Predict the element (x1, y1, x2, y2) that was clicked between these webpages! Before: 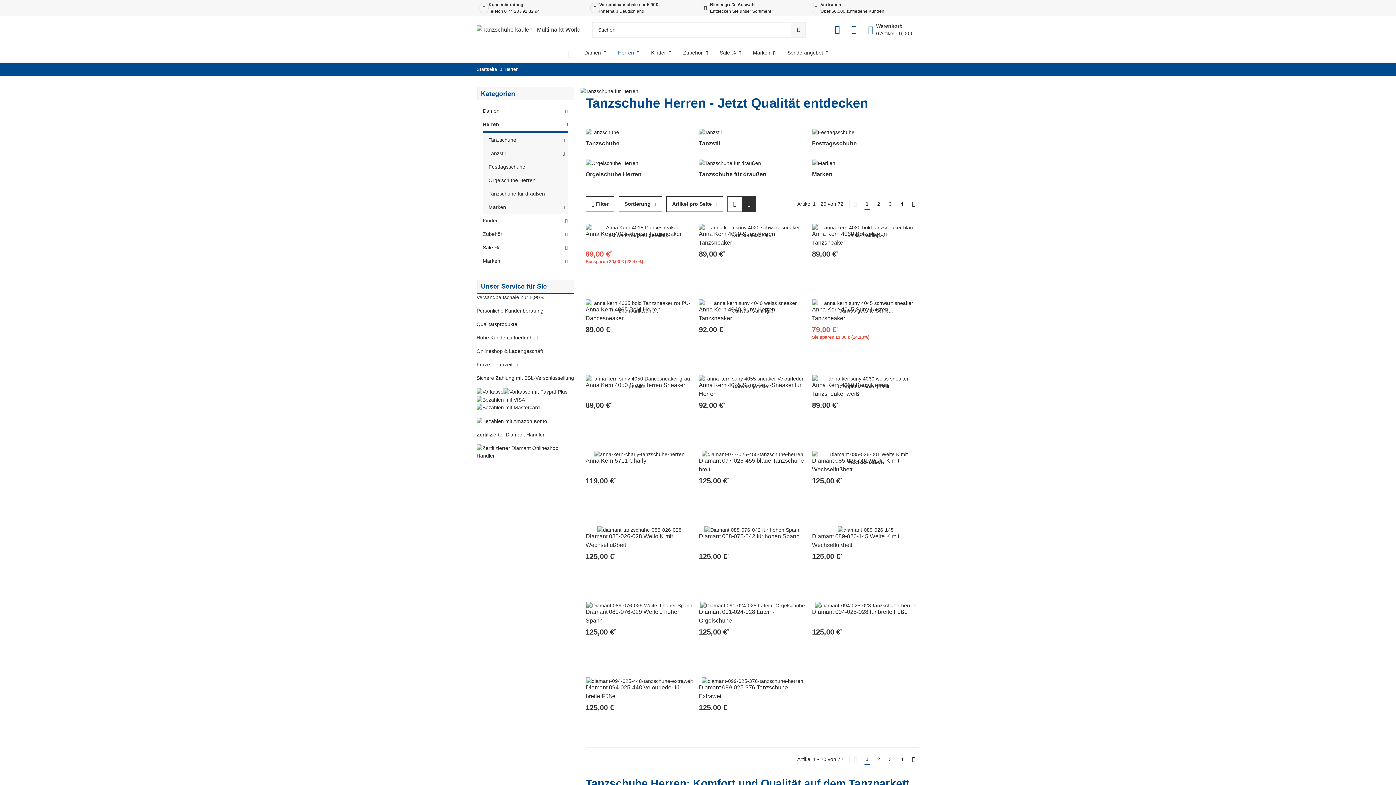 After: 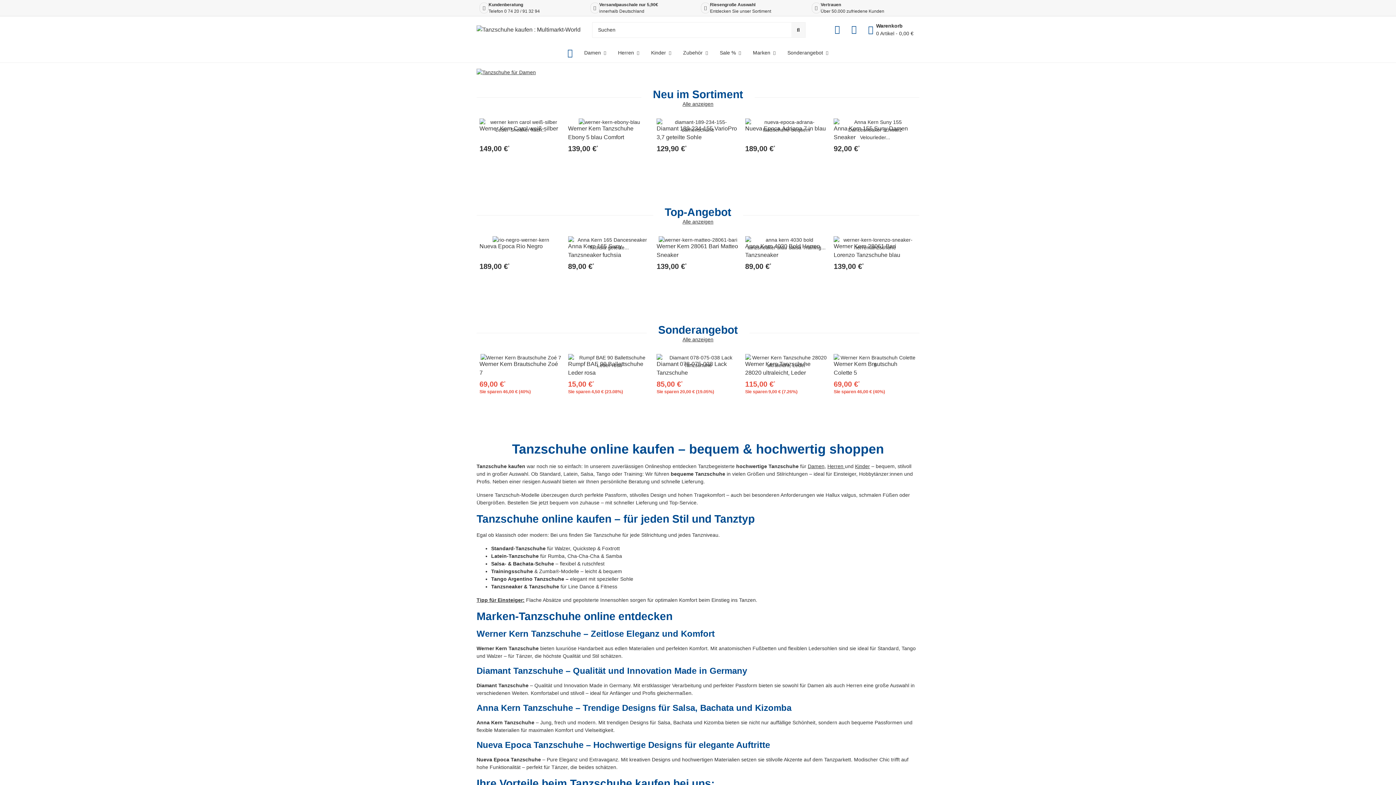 Action: bbox: (476, 65, 497, 72) label: Startseite